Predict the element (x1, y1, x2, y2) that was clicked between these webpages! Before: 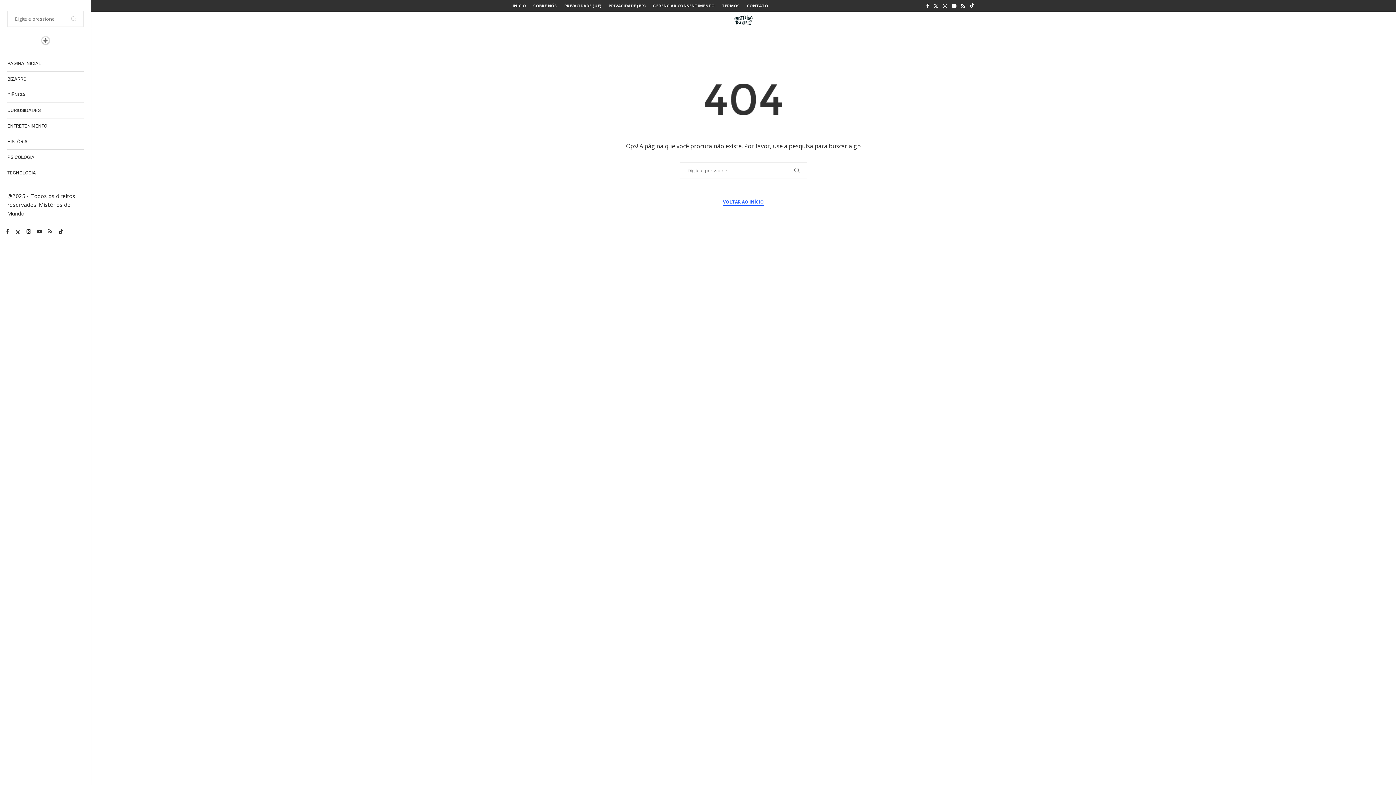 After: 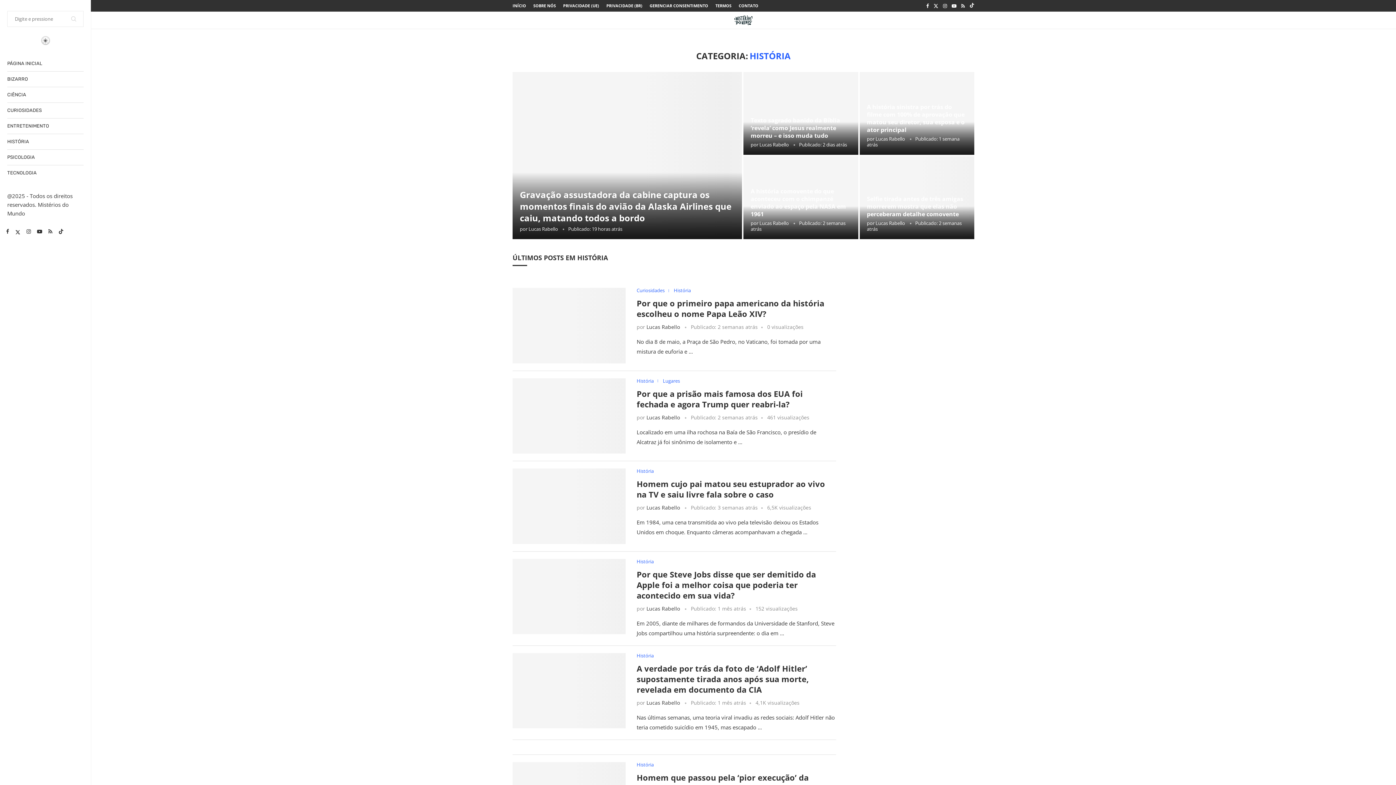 Action: bbox: (7, 134, 83, 149) label: HISTÓRIA